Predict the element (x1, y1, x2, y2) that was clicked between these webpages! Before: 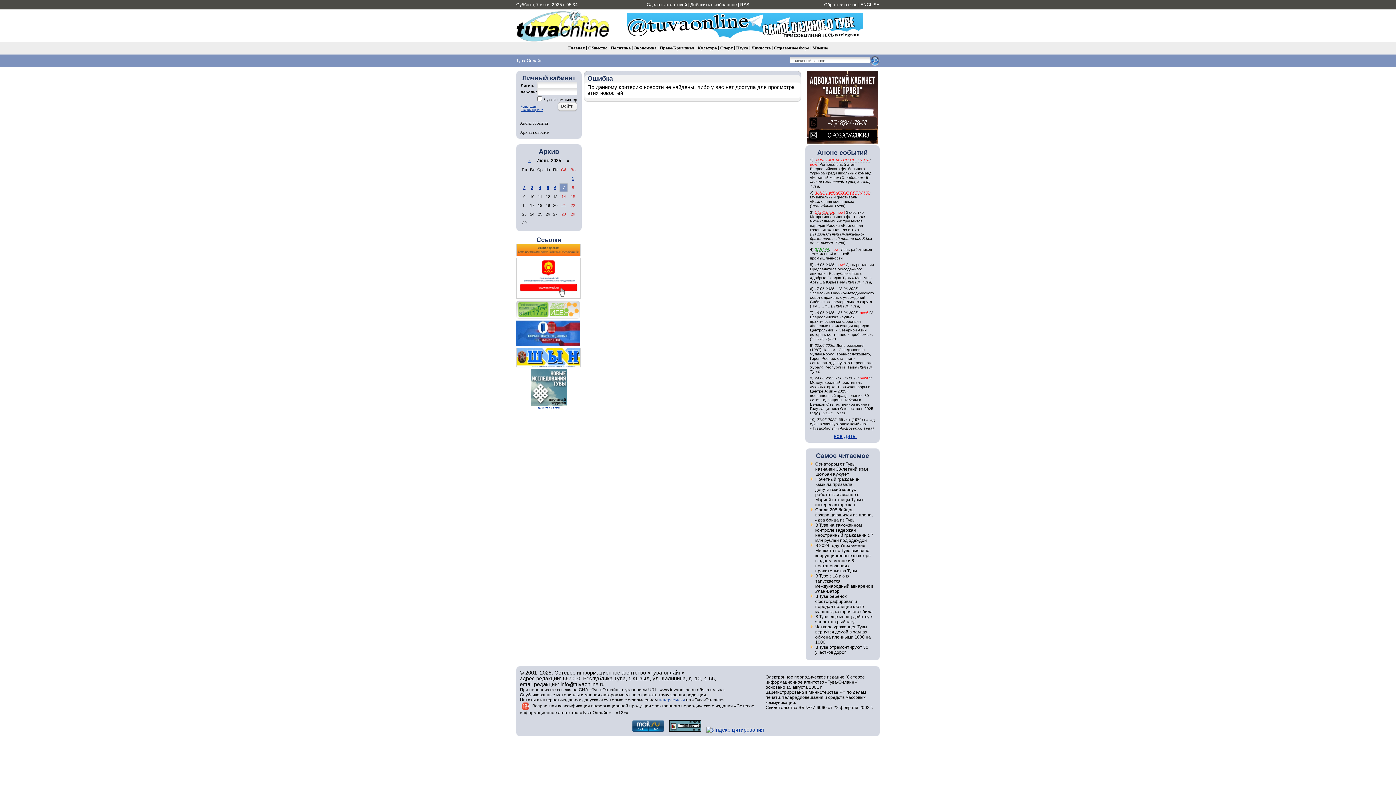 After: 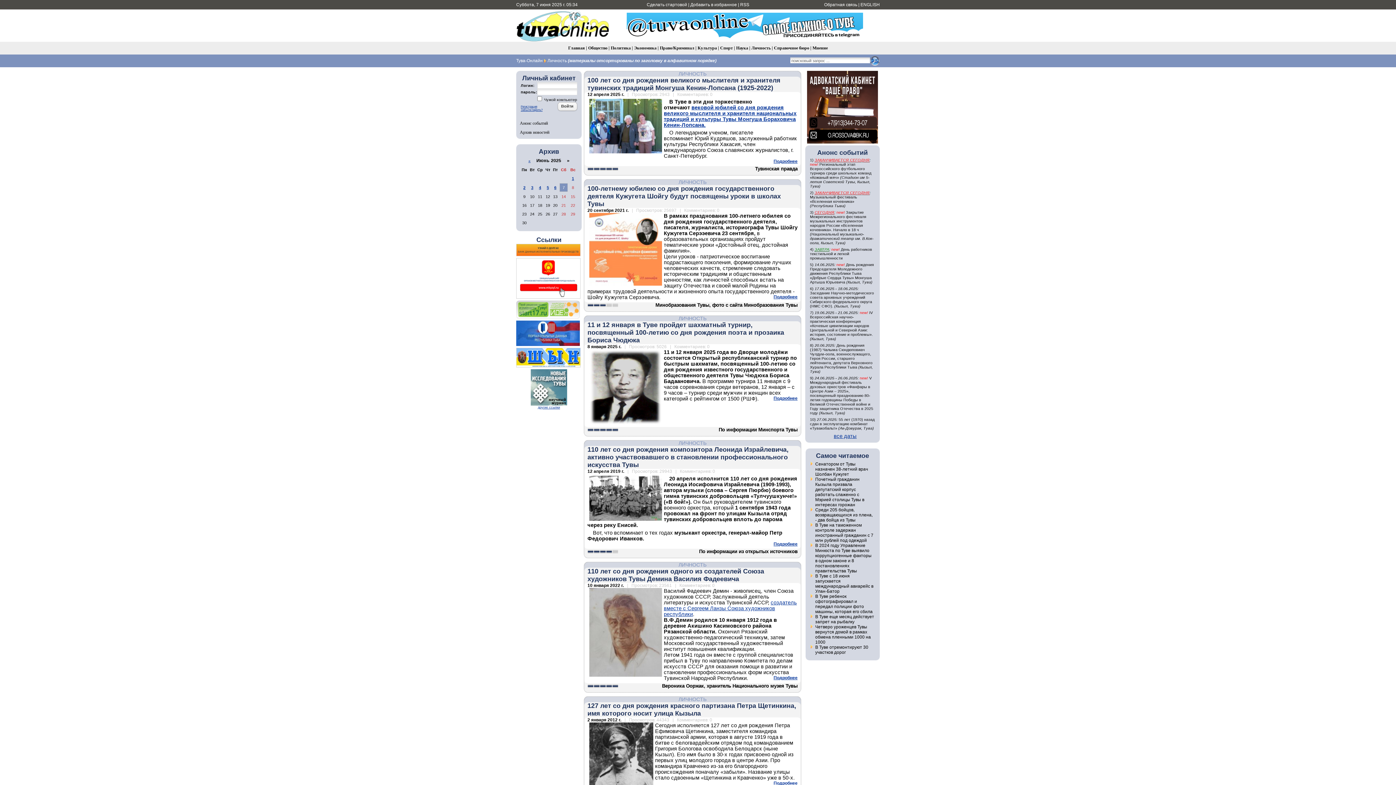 Action: label: Личность bbox: (751, 45, 770, 50)